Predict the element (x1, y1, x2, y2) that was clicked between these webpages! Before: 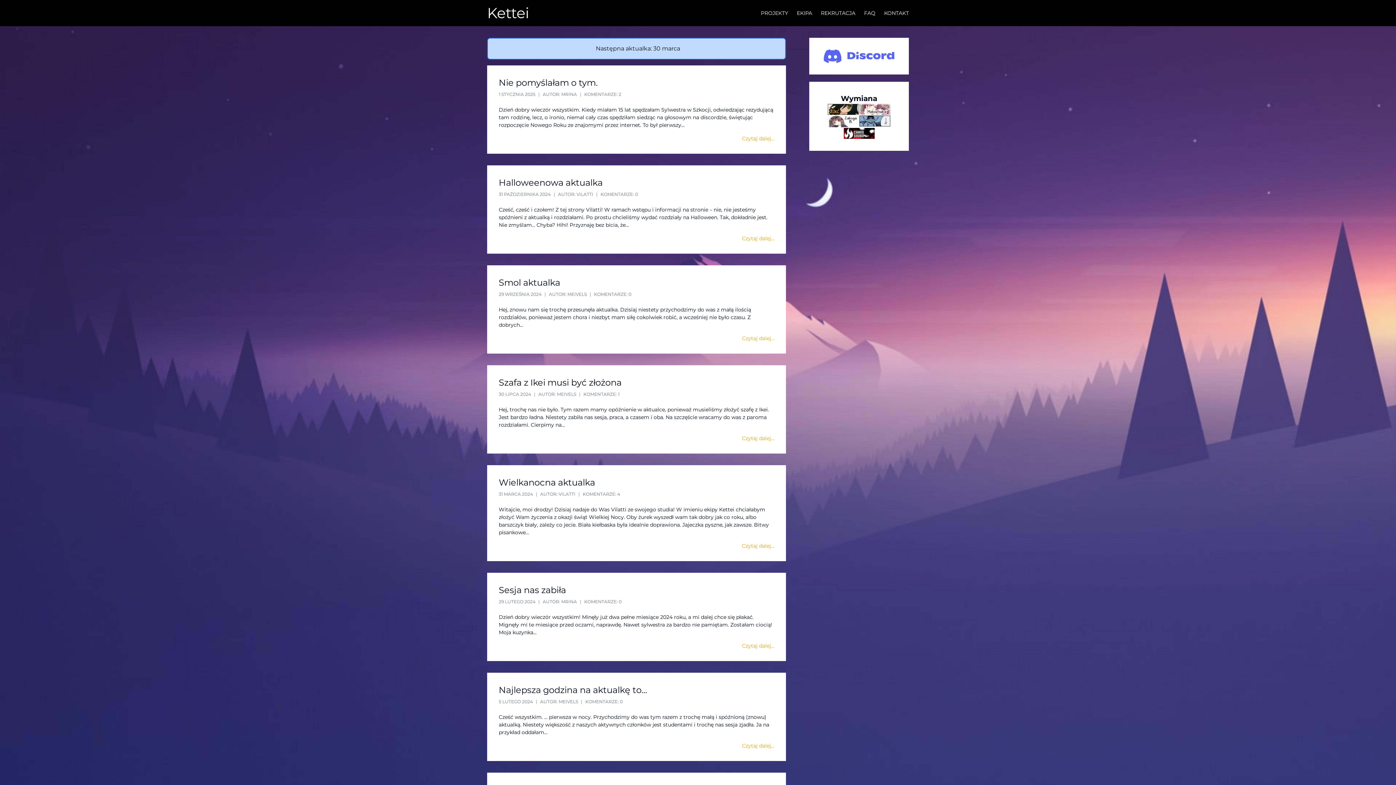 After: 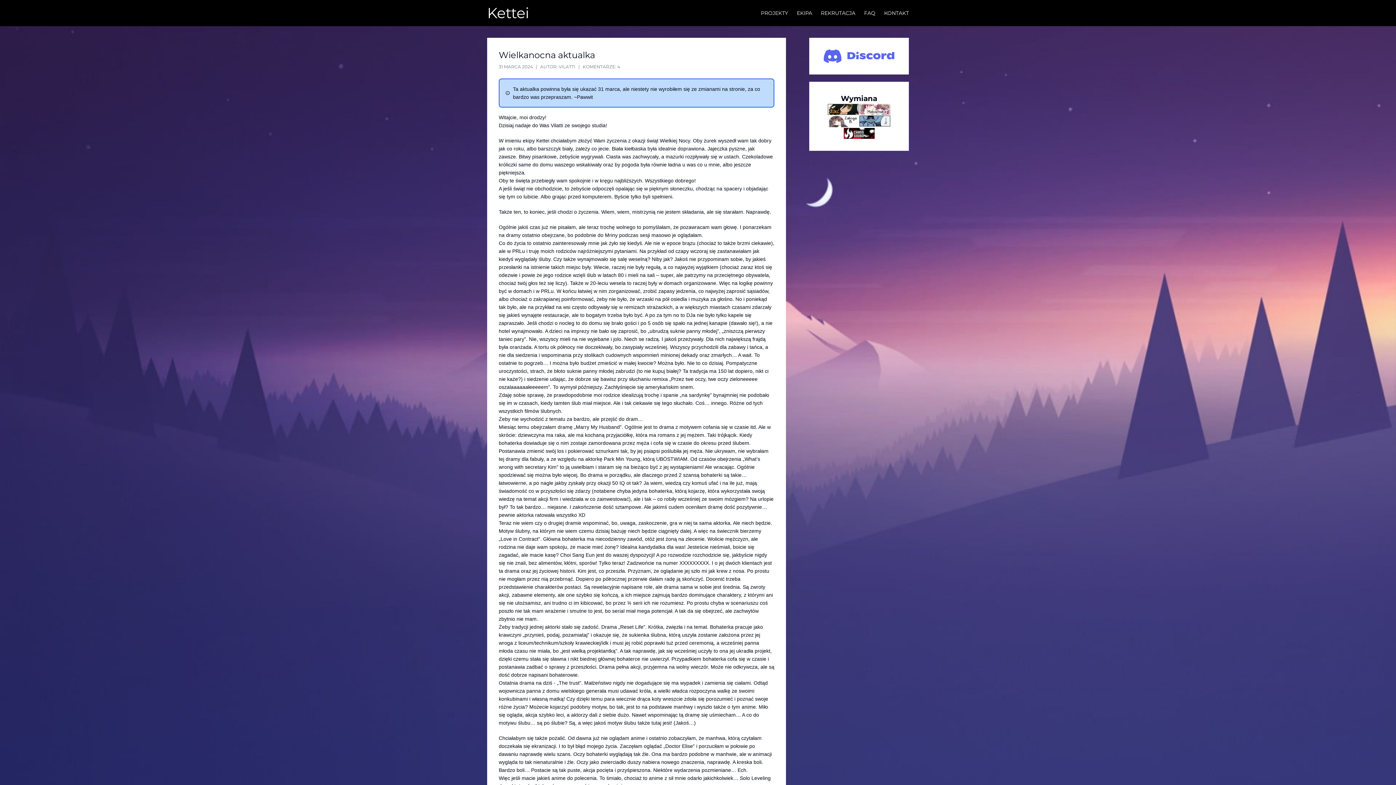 Action: label: Czytaj dalej... bbox: (742, 542, 774, 549)